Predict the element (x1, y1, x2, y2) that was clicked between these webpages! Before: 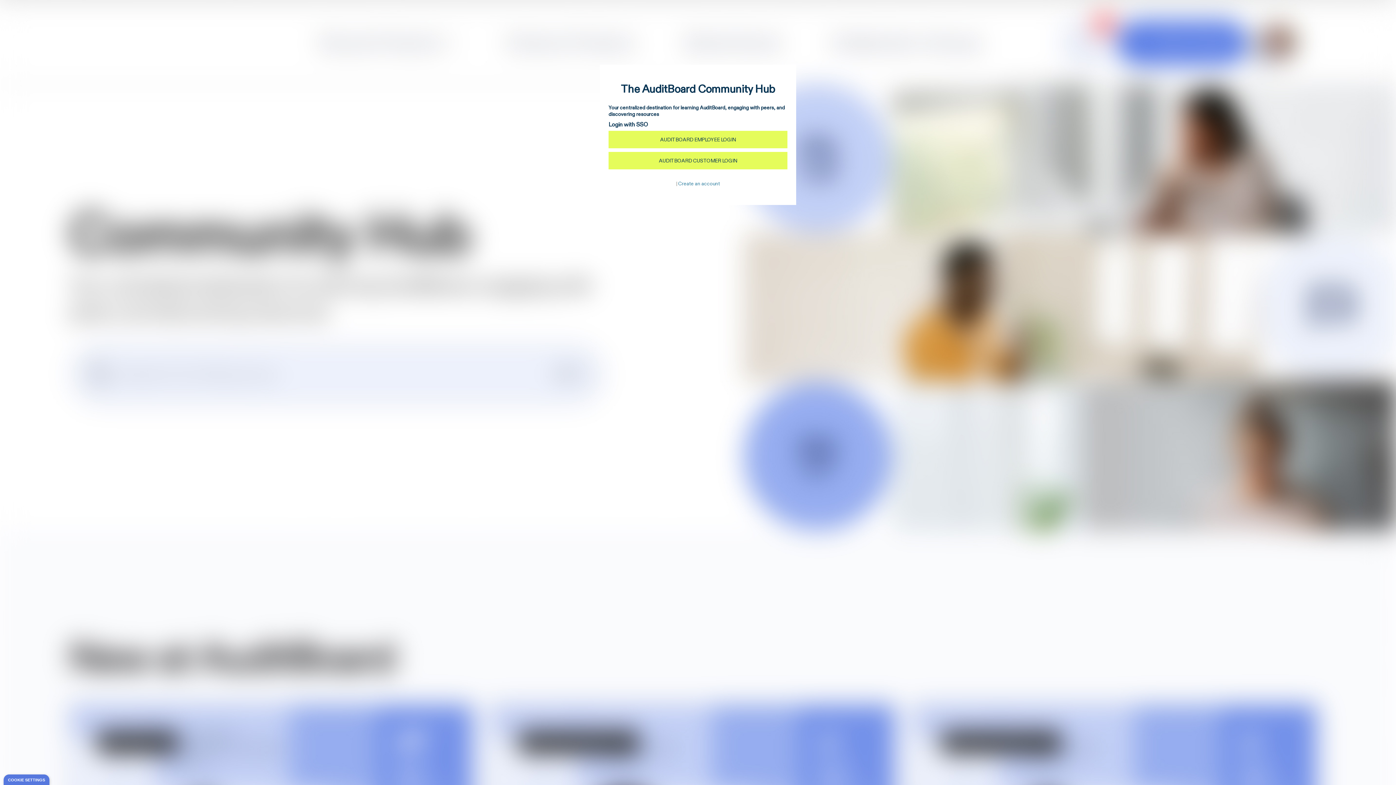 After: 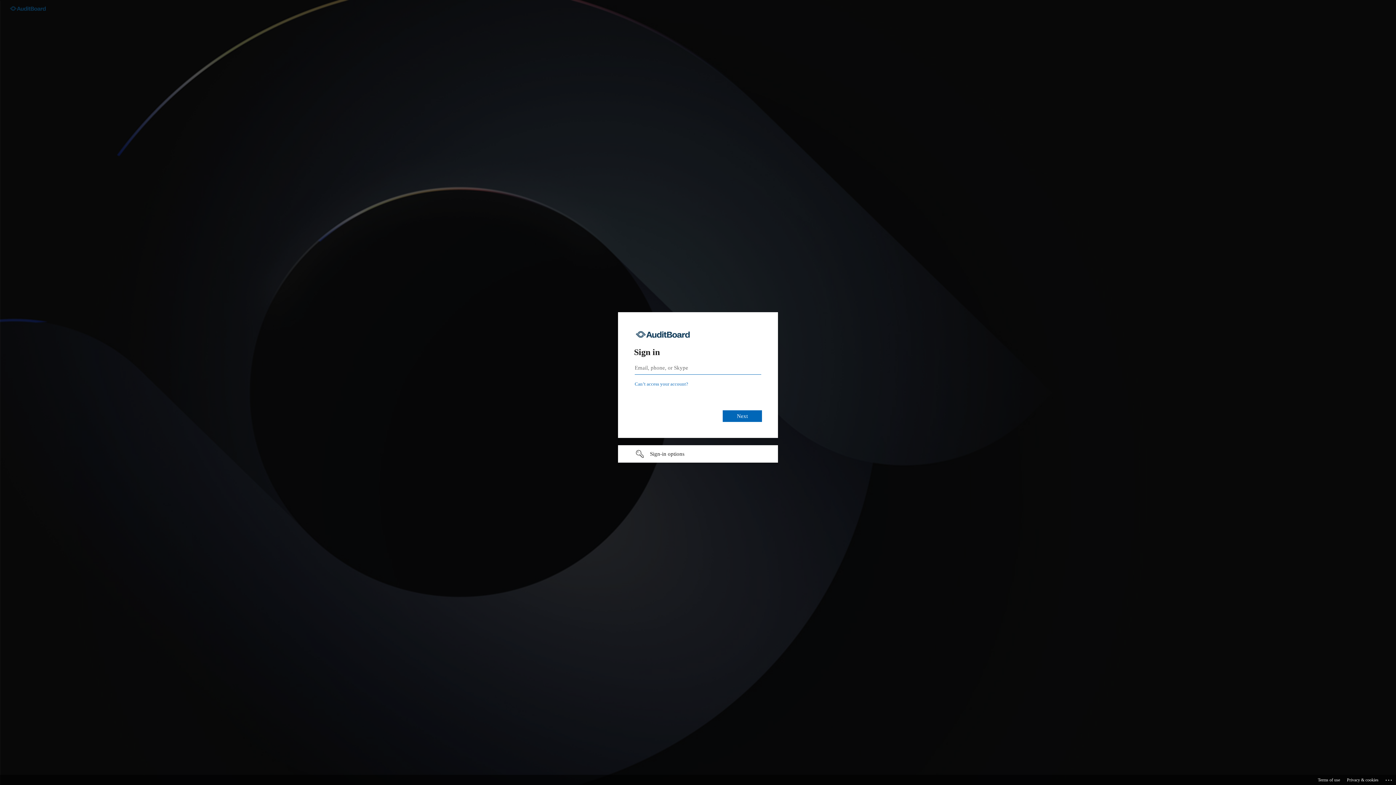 Action: label: AUDITBOARD EMPLOYEE LOGIN bbox: (608, 130, 787, 148)